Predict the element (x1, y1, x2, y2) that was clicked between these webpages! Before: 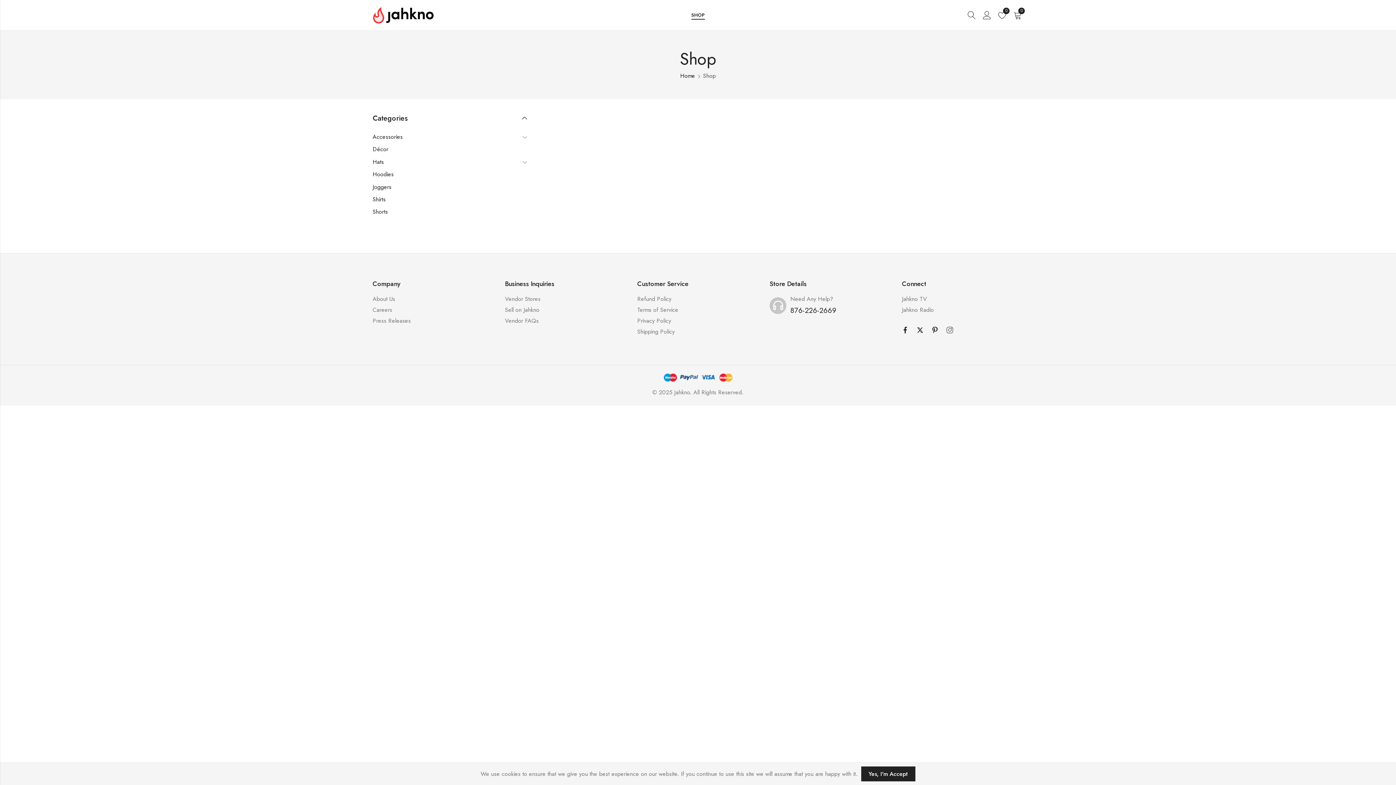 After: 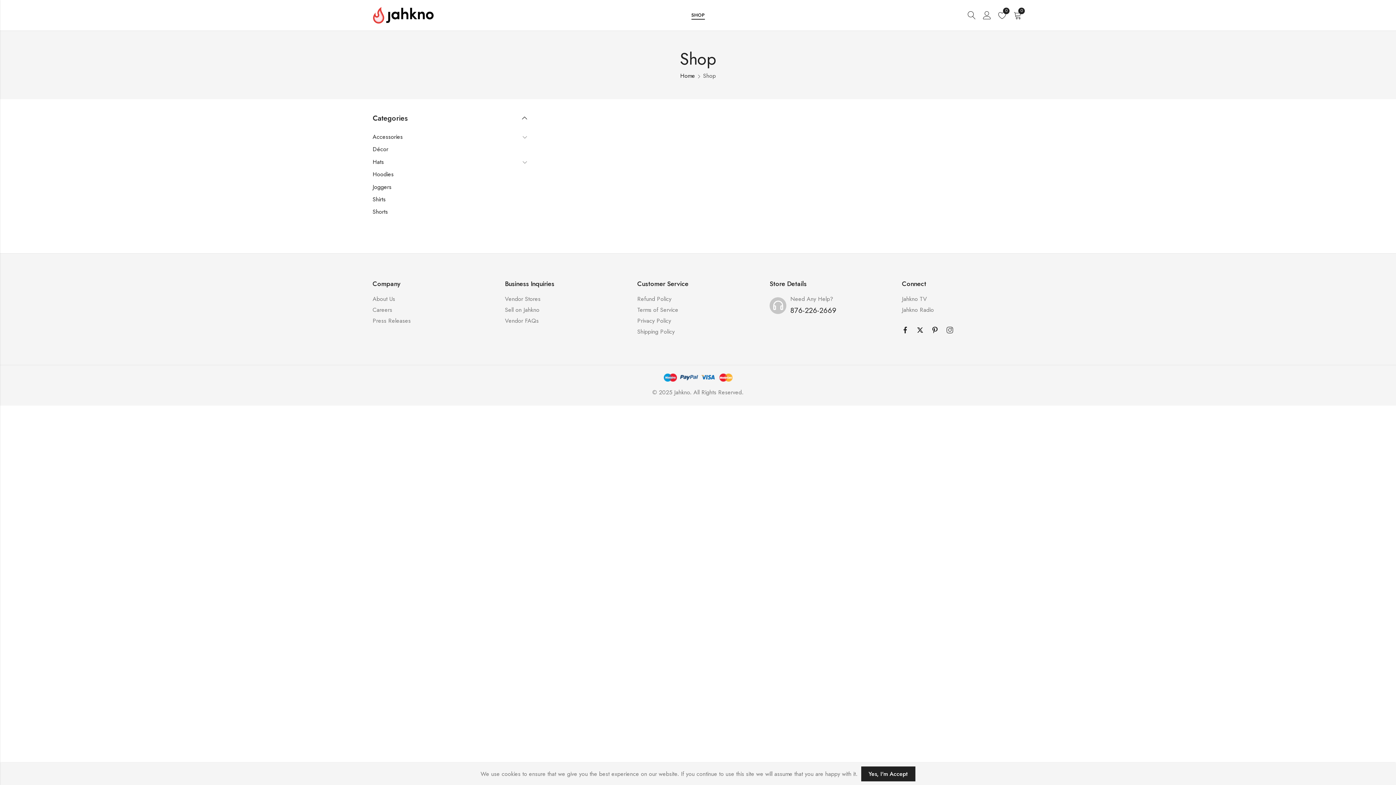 Action: bbox: (946, 324, 959, 336)